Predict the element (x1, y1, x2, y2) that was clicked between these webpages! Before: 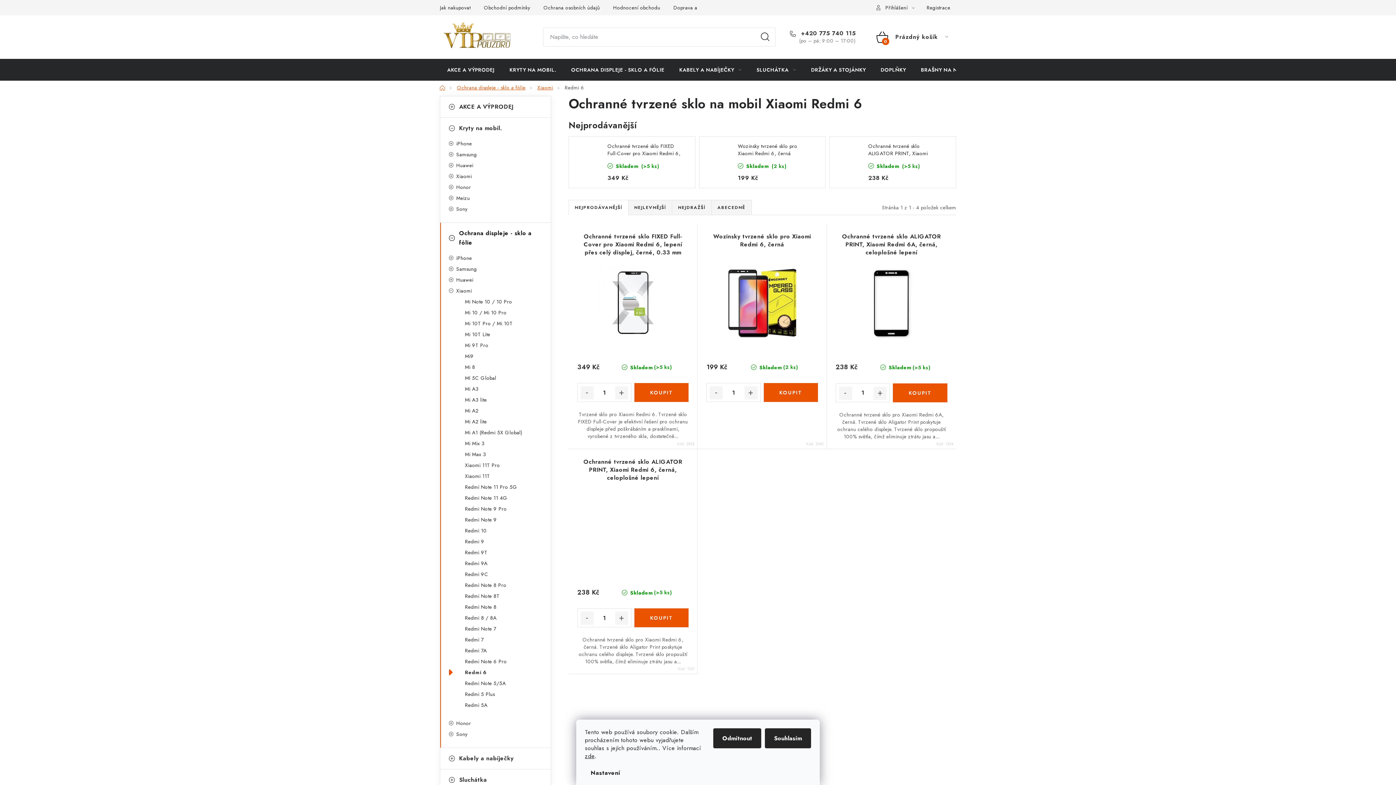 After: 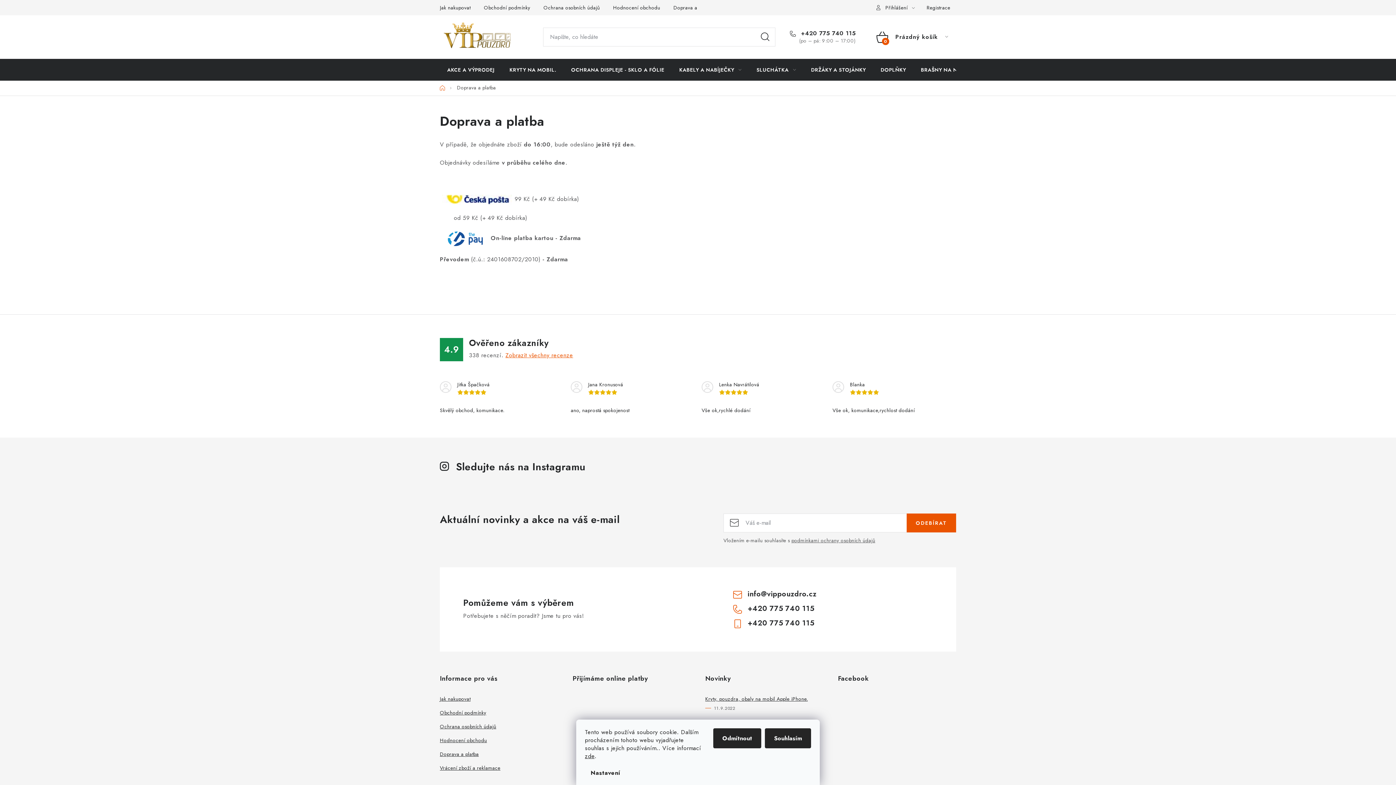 Action: label: Doprava a platba bbox: (667, 0, 718, 15)